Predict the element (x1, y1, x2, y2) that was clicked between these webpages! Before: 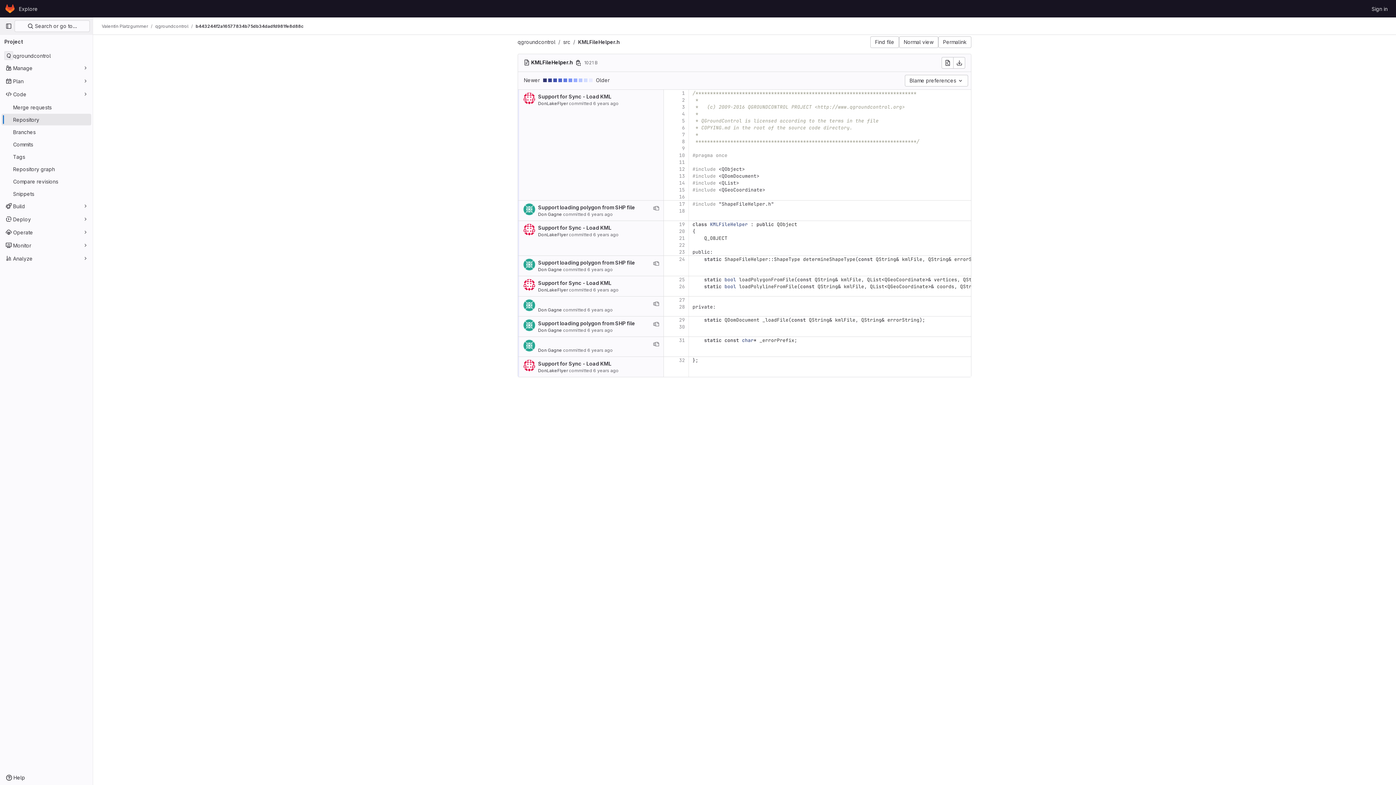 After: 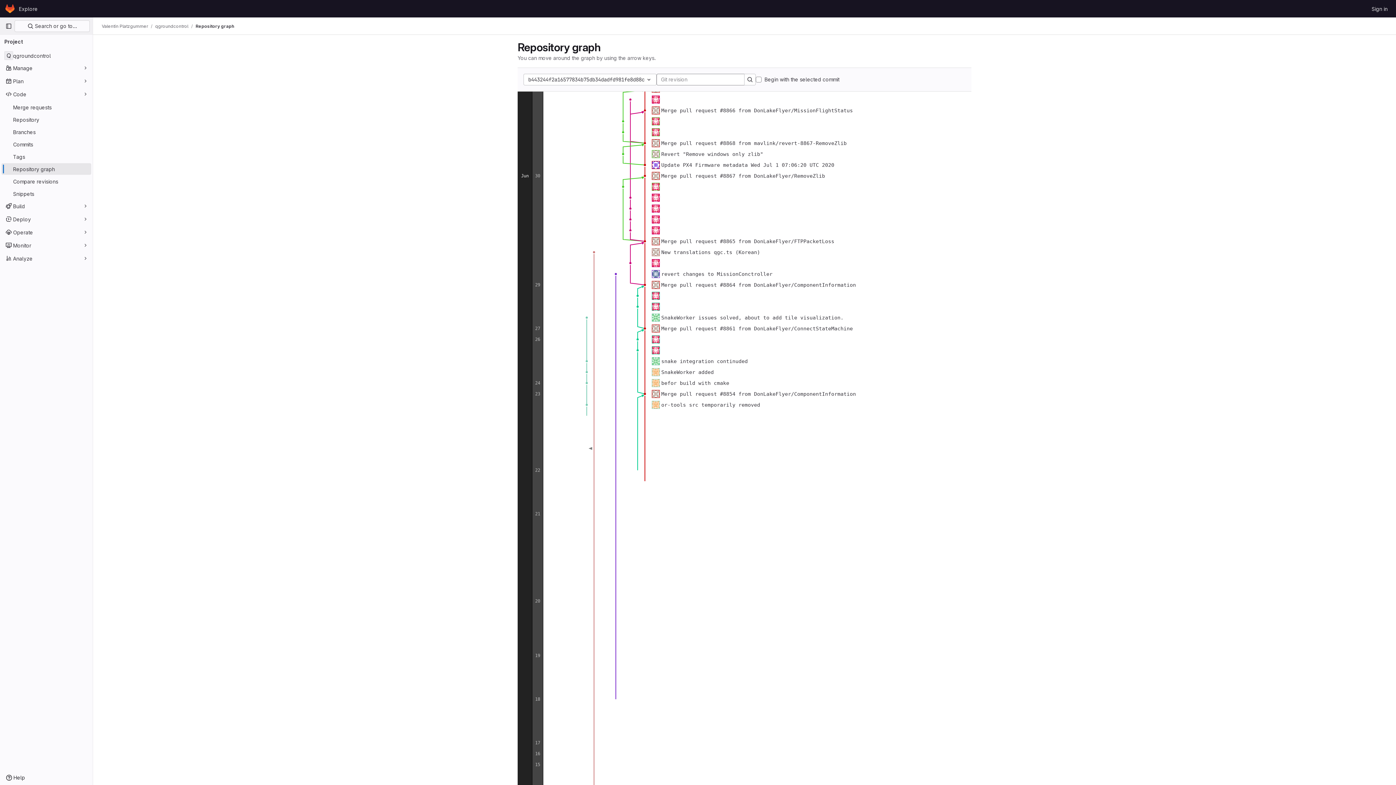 Action: label: Repository graph bbox: (1, 163, 91, 174)